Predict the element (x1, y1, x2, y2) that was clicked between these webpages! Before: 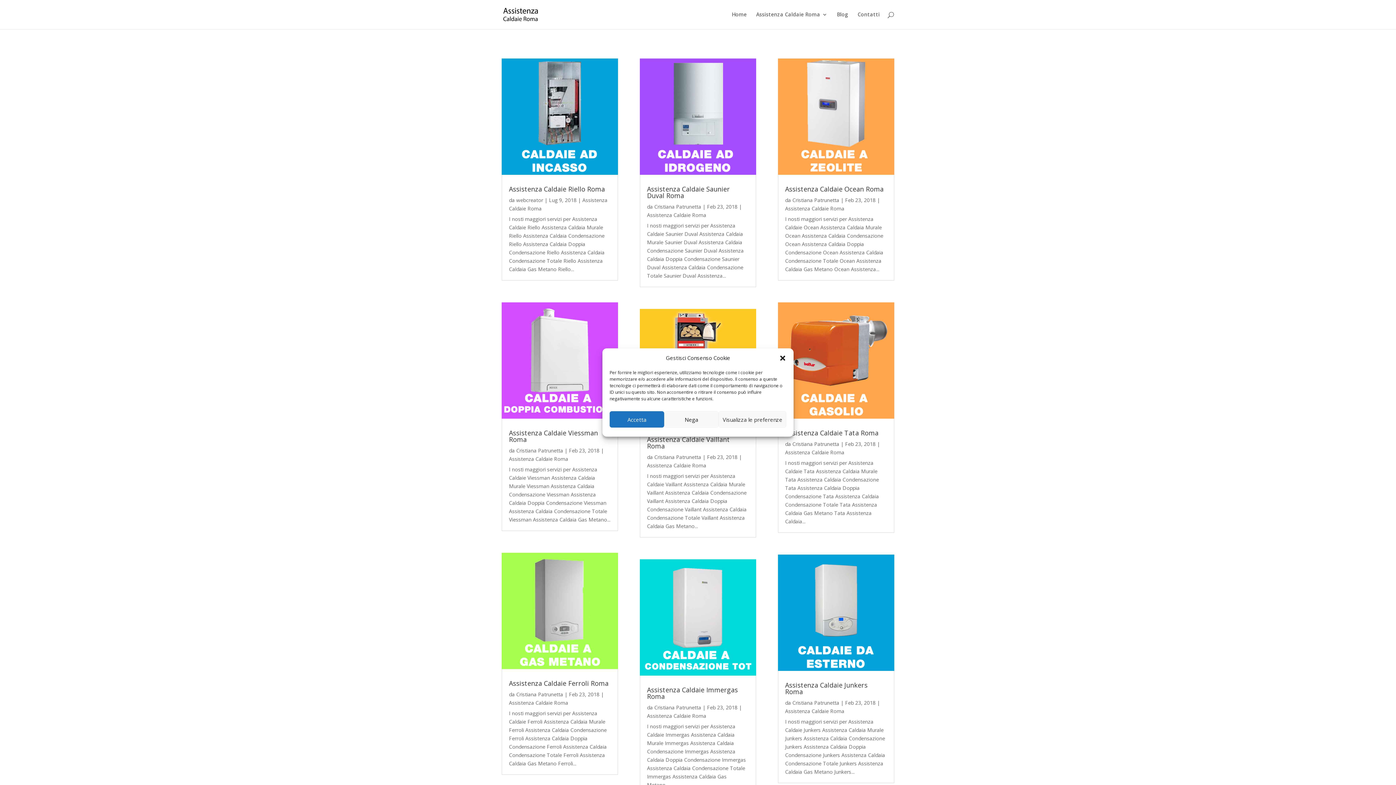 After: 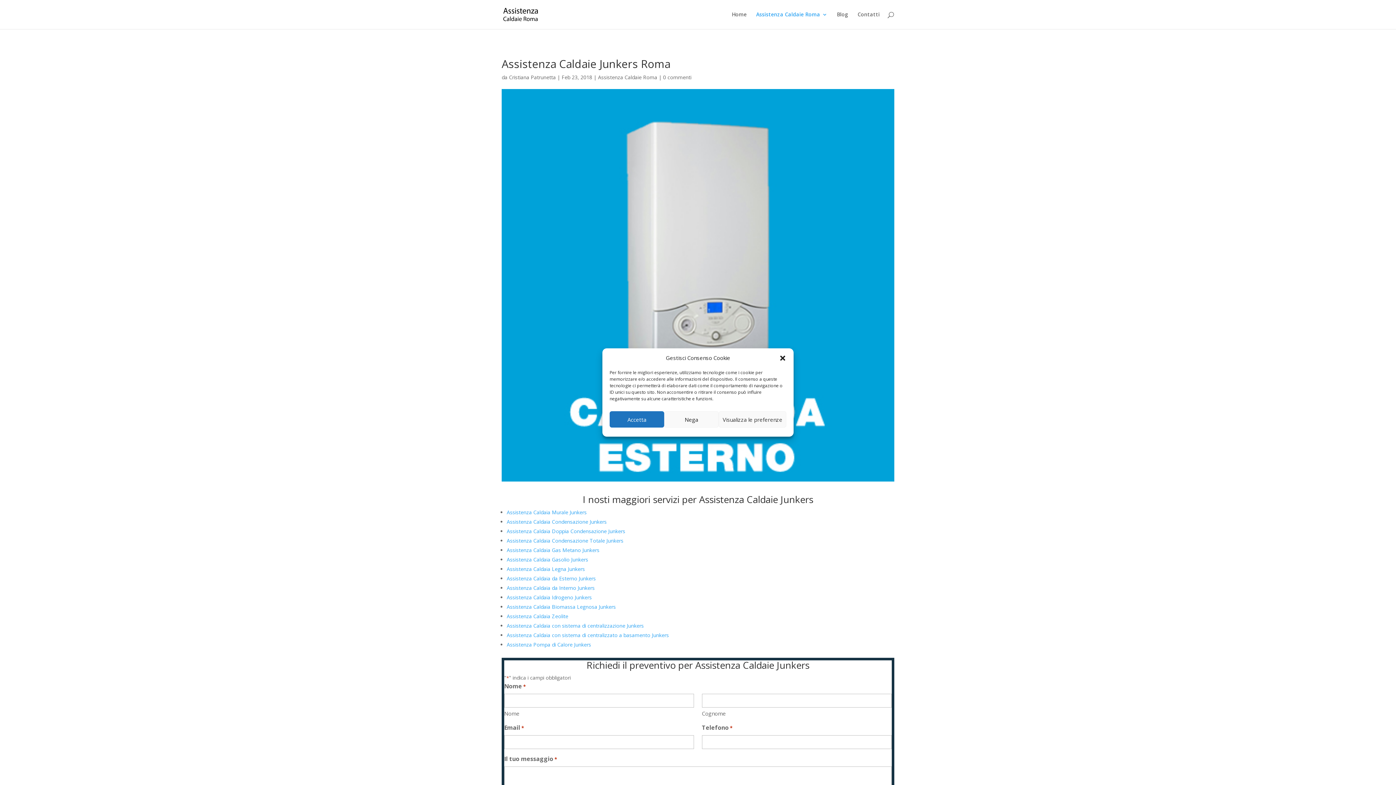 Action: label: Assistenza Caldaie Junkers Roma bbox: (785, 681, 867, 696)